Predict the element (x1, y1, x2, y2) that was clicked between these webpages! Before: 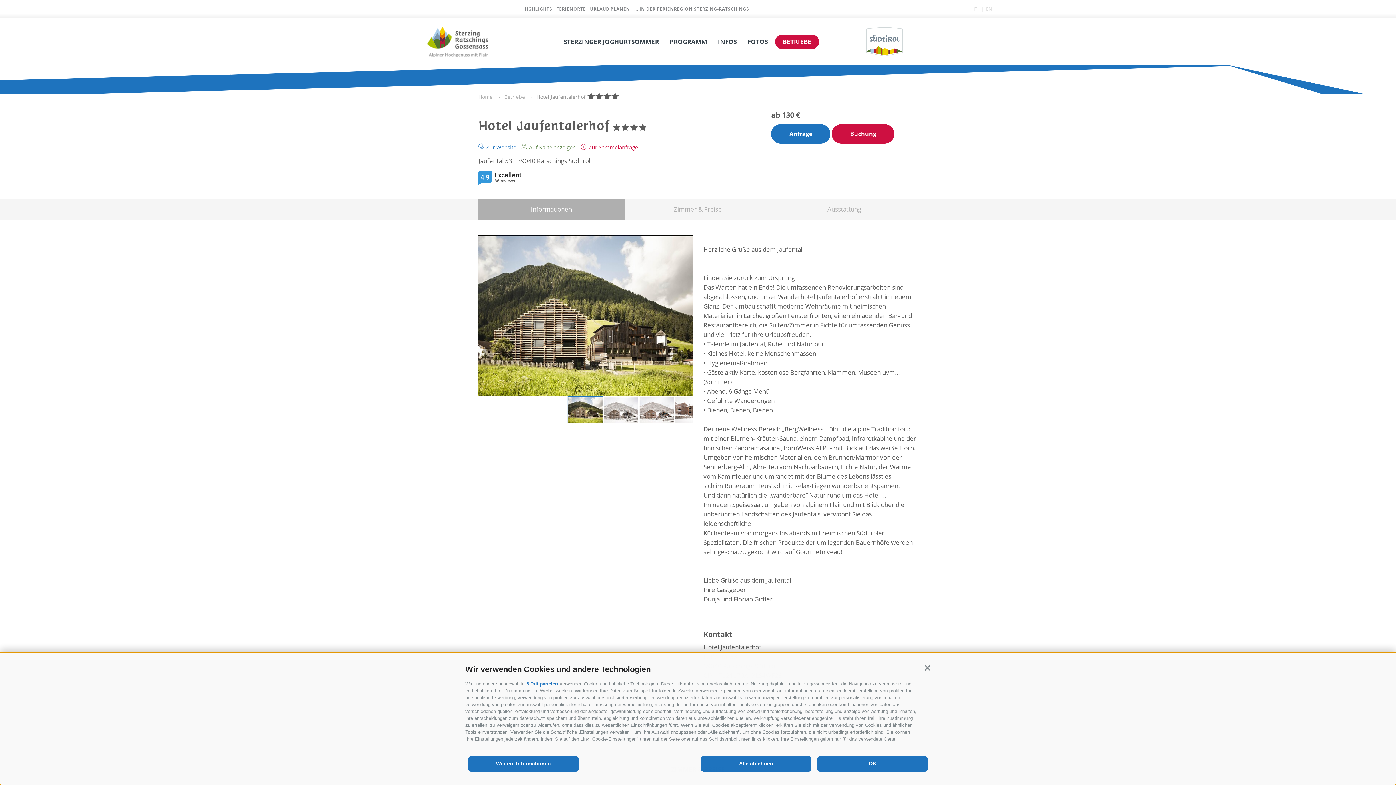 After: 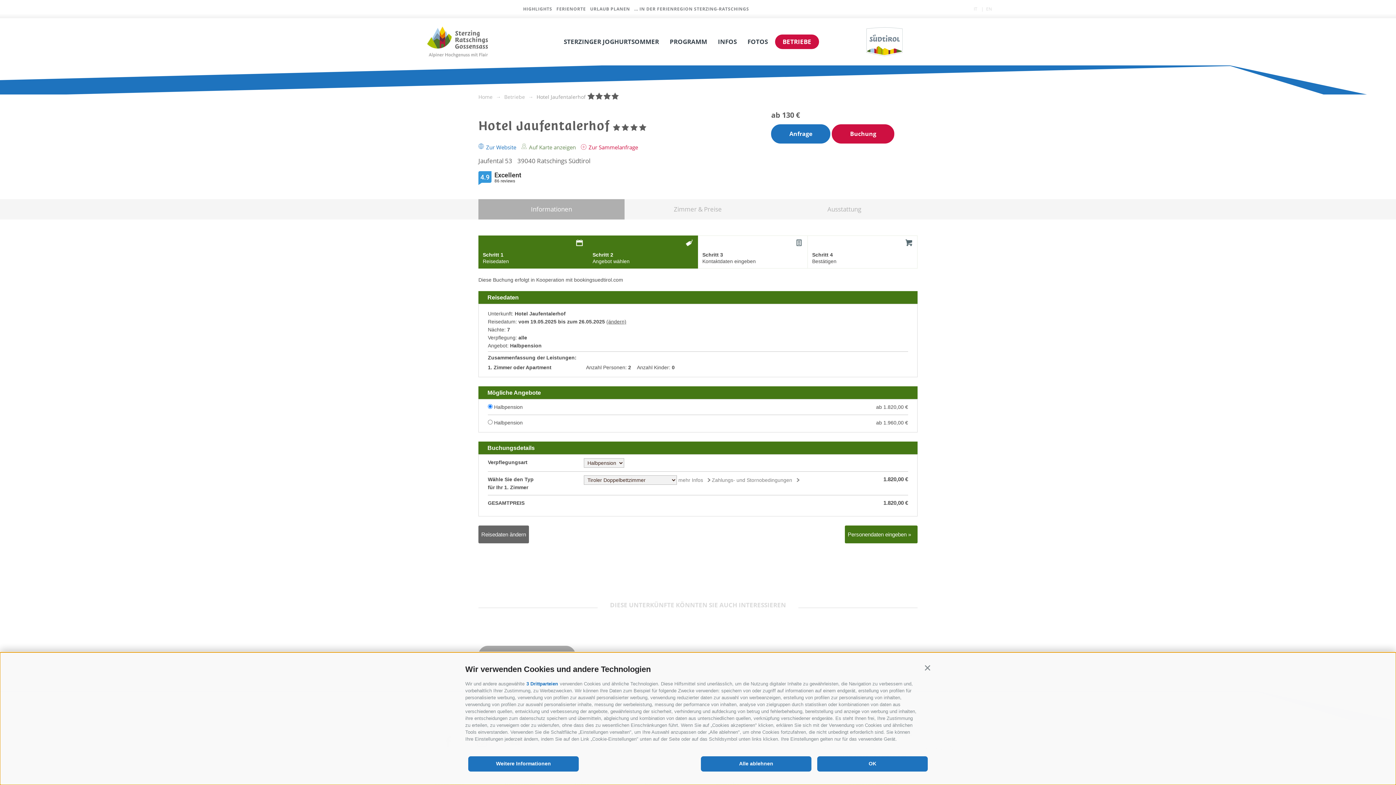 Action: label: Buchung bbox: (832, 124, 894, 143)